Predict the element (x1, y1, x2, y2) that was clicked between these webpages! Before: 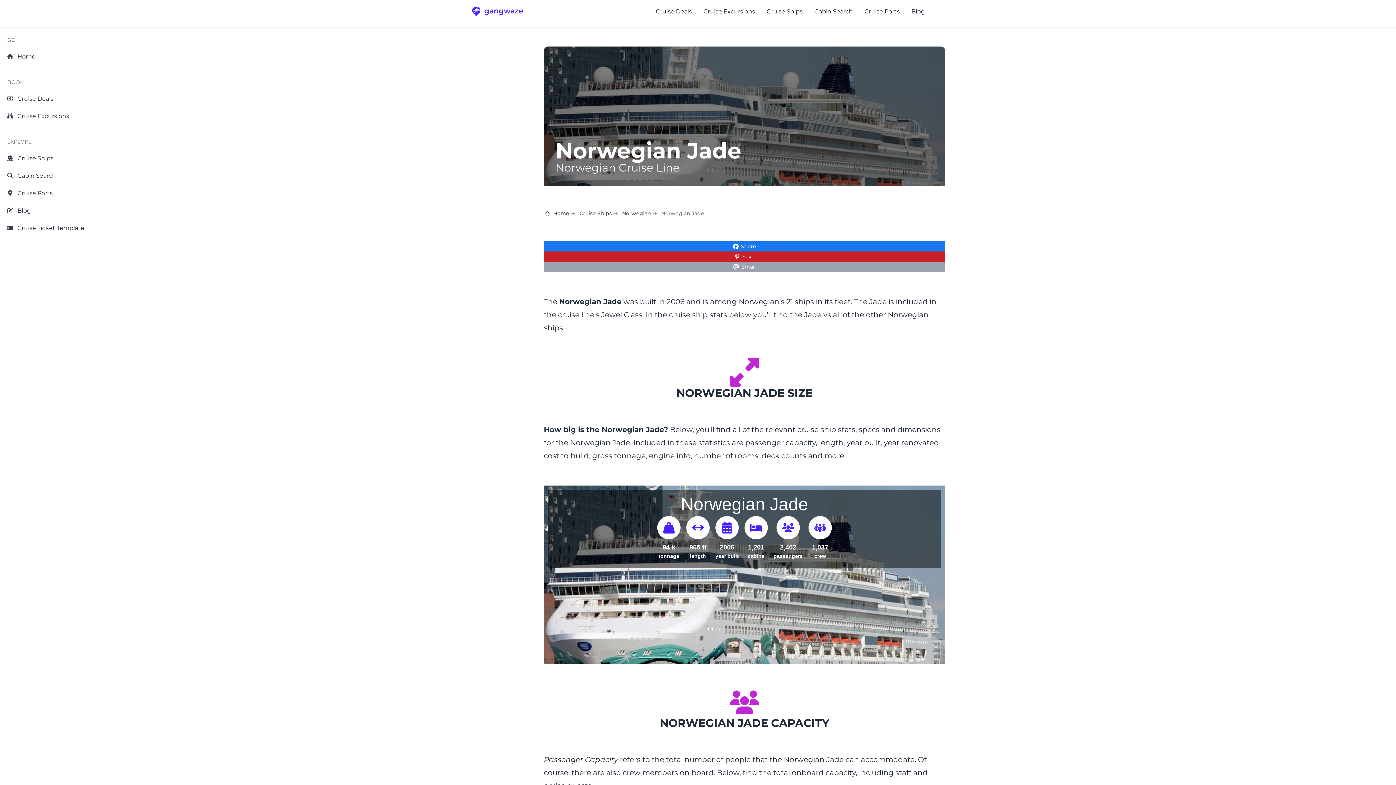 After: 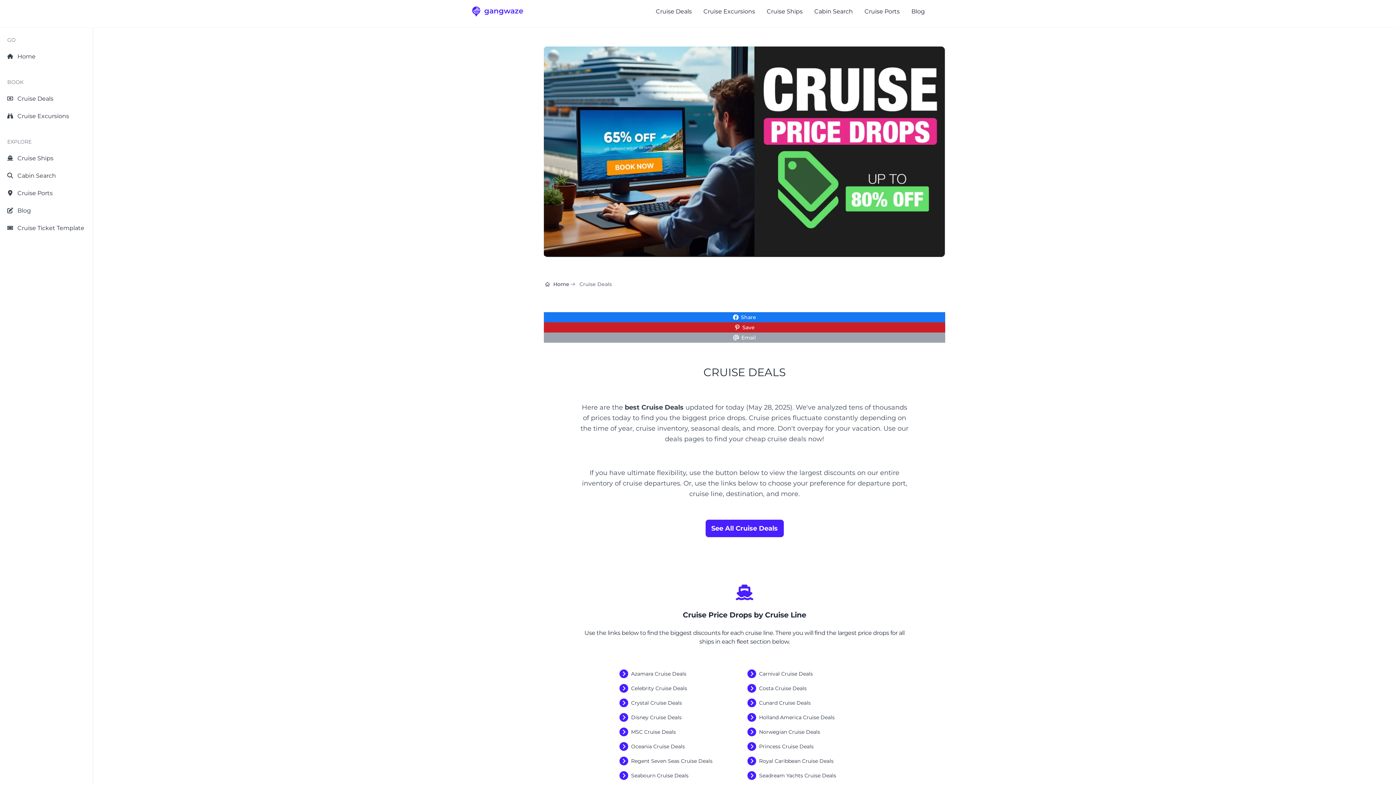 Action: bbox: (4, 91, 88, 106) label: Cruise Deals